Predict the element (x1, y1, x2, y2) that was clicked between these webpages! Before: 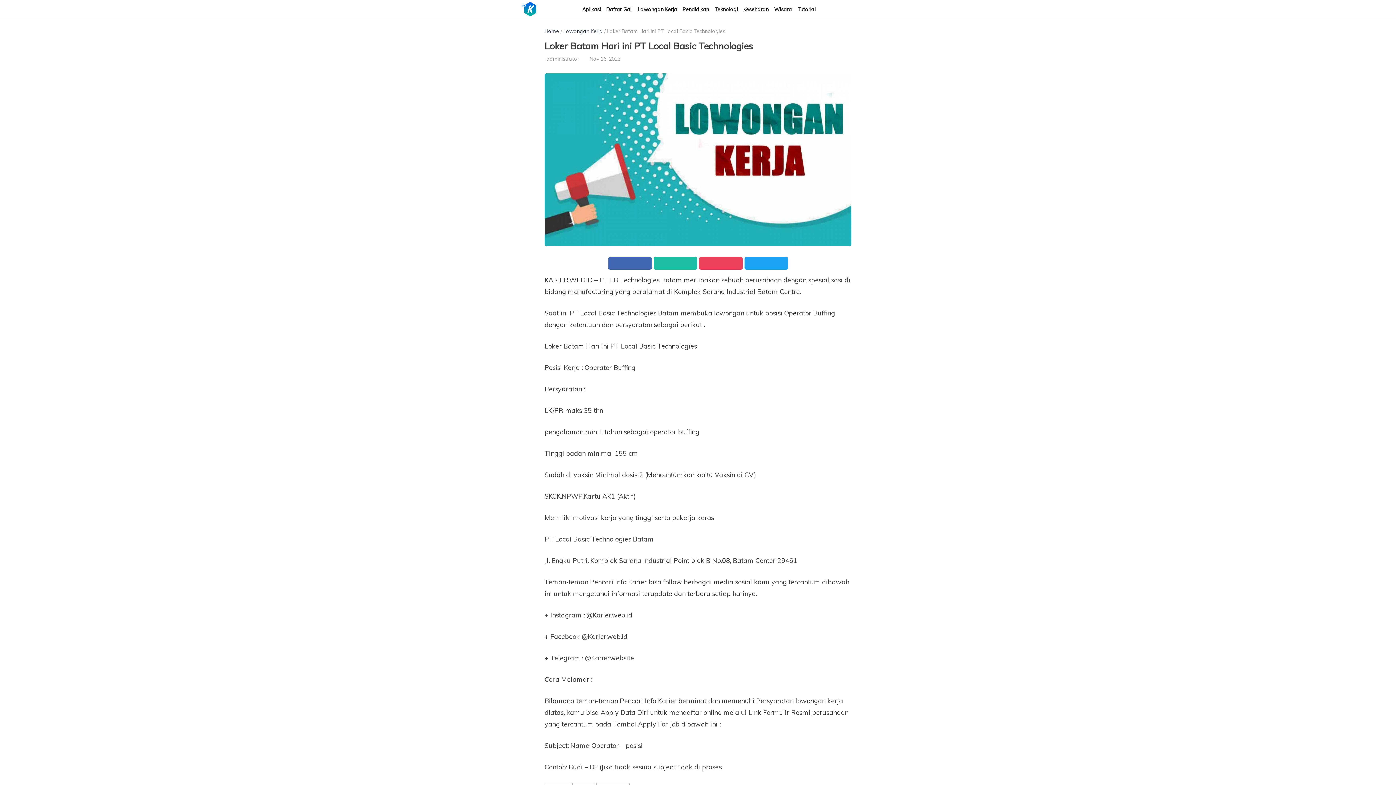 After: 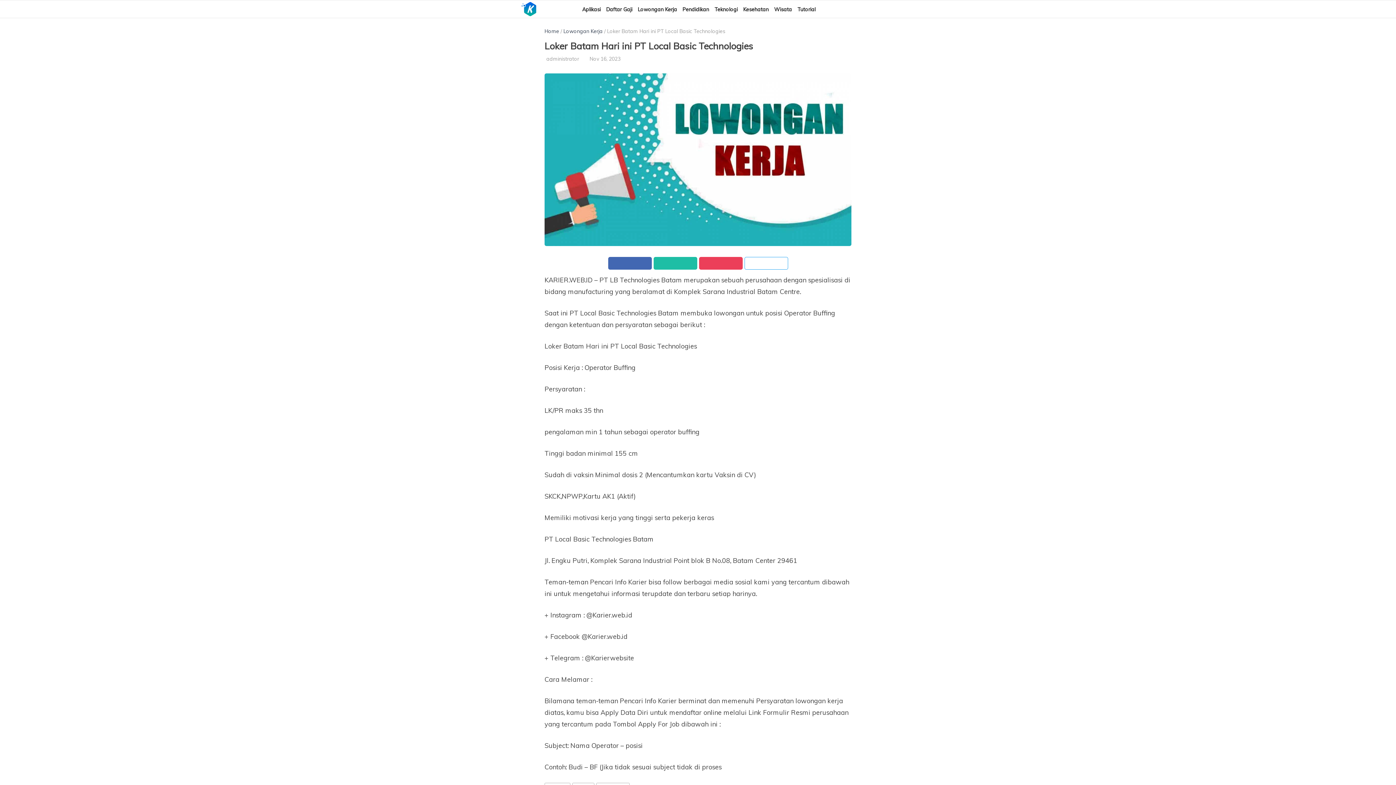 Action: bbox: (744, 257, 788, 269)